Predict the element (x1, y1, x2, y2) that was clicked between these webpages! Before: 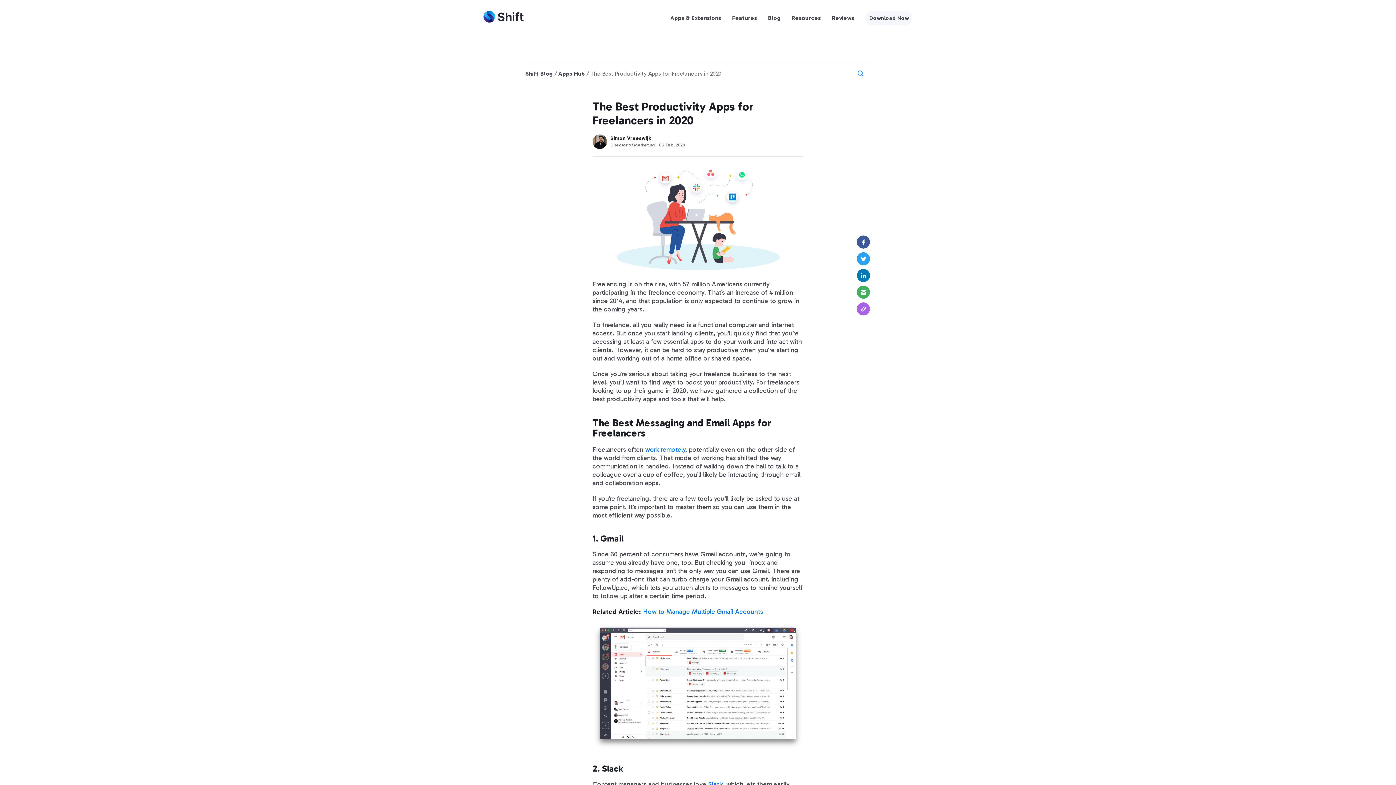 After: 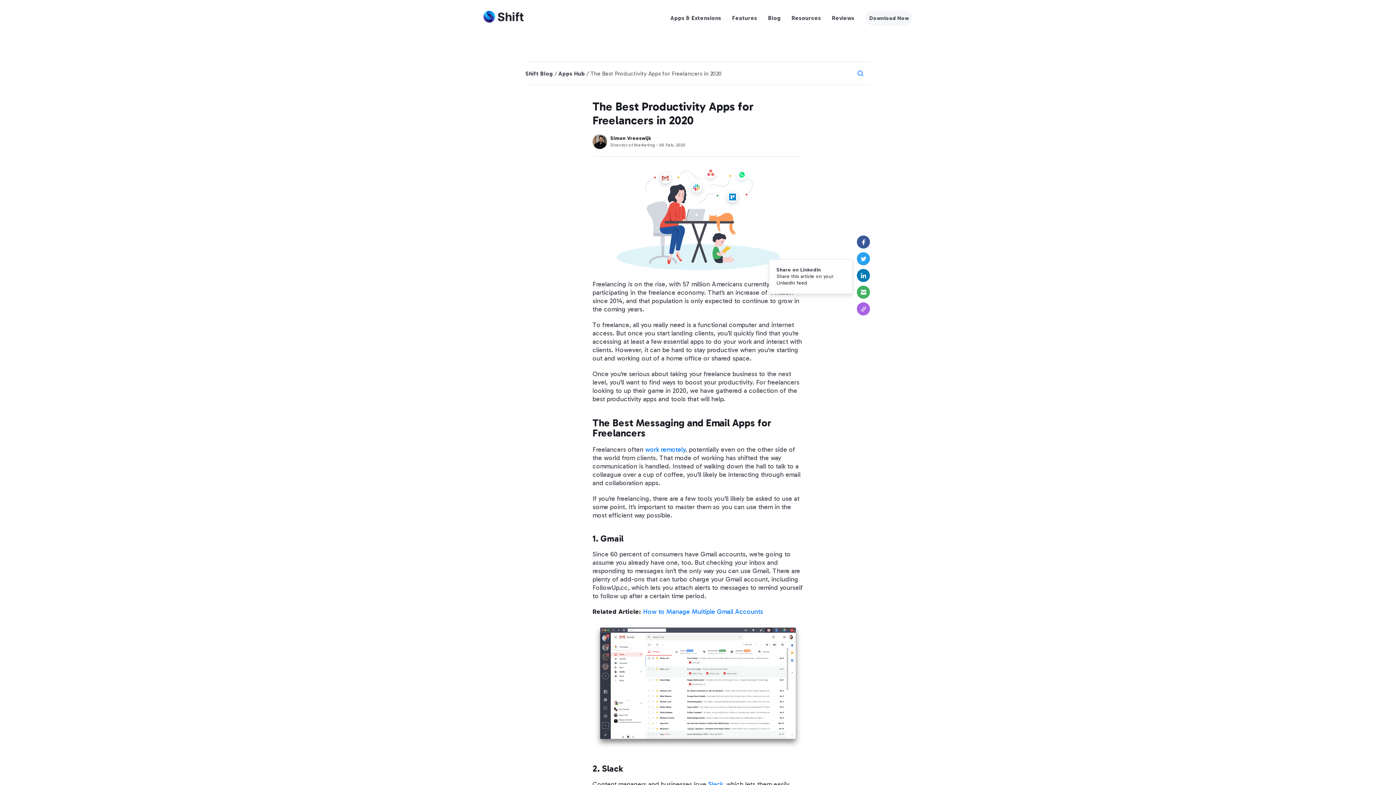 Action: bbox: (857, 269, 870, 282)